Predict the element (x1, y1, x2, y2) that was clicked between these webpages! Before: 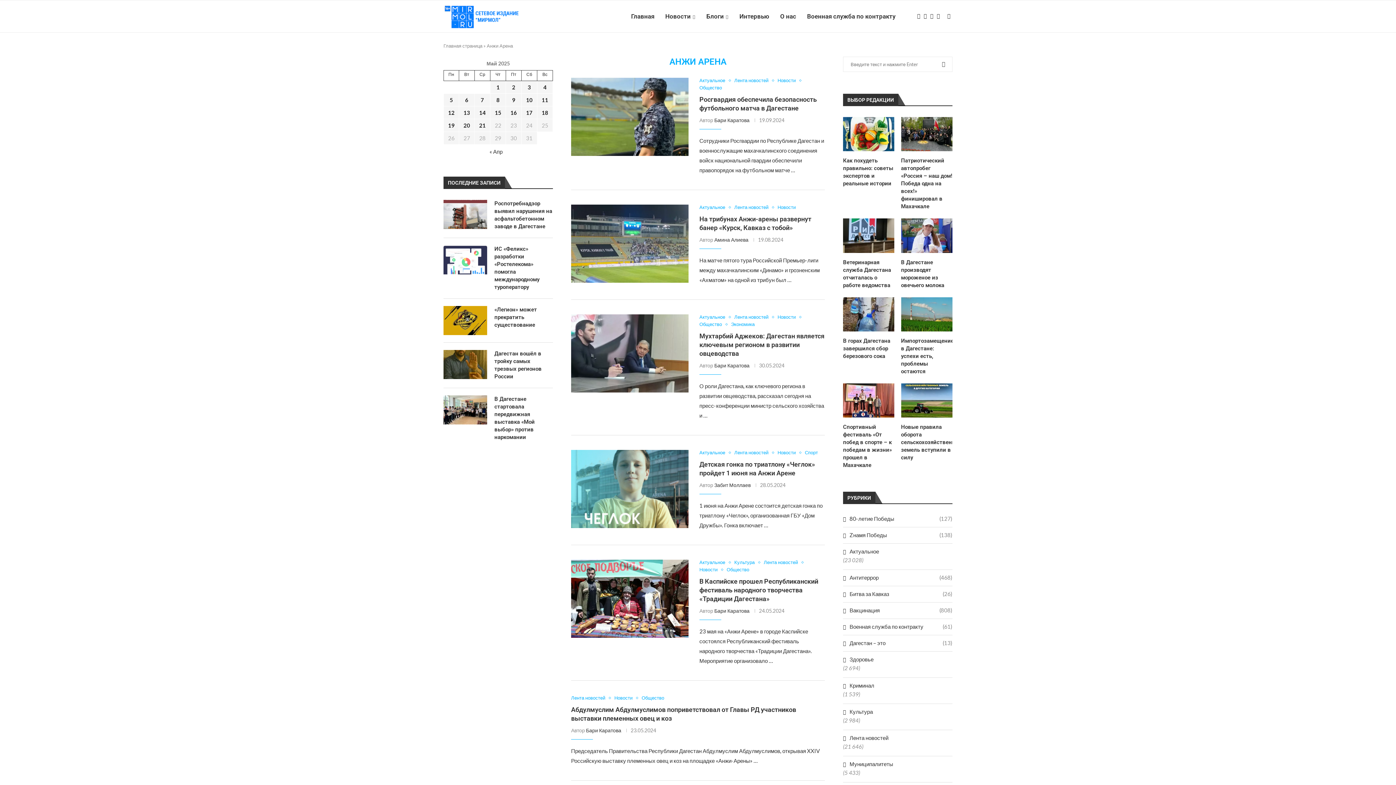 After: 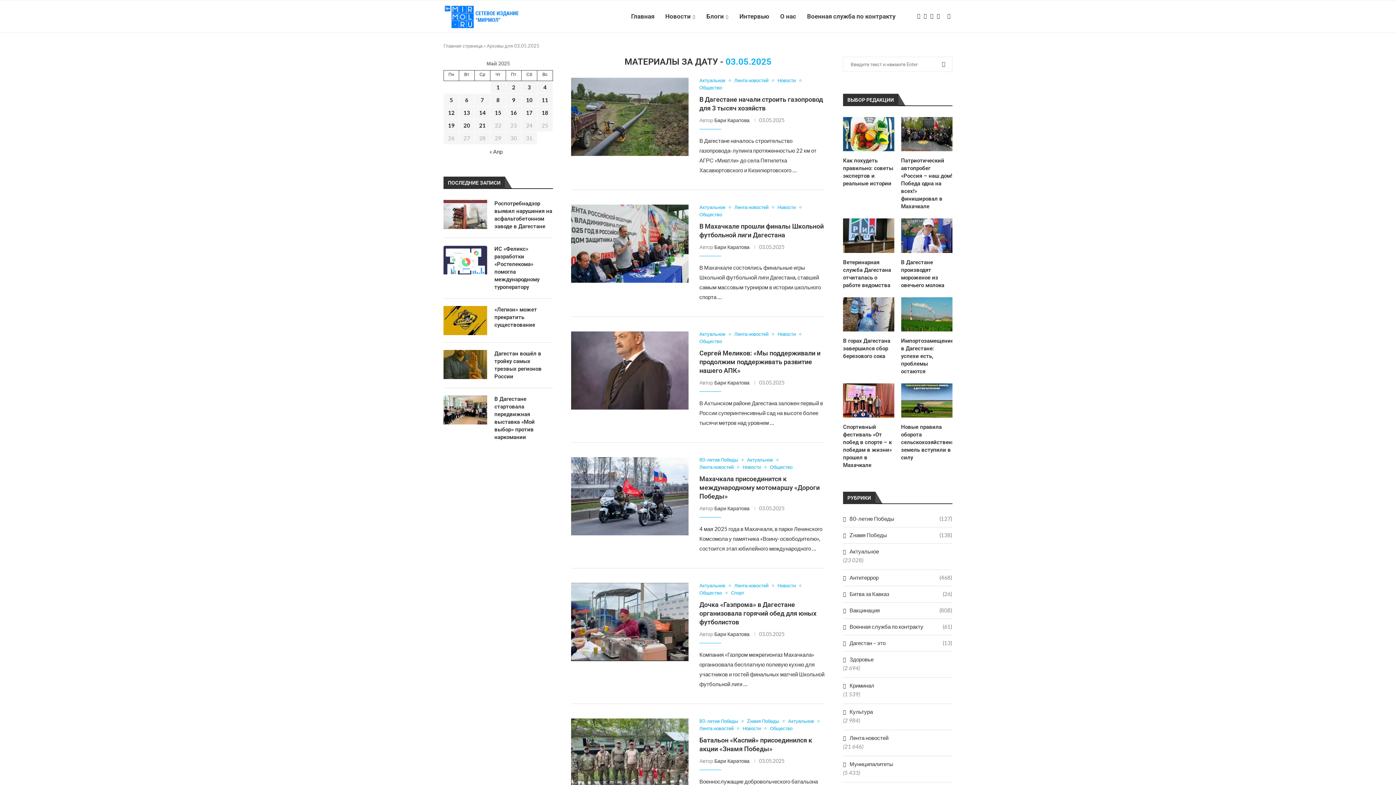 Action: bbox: (527, 84, 531, 90) label: Записи, опубликованные 03.05.2025